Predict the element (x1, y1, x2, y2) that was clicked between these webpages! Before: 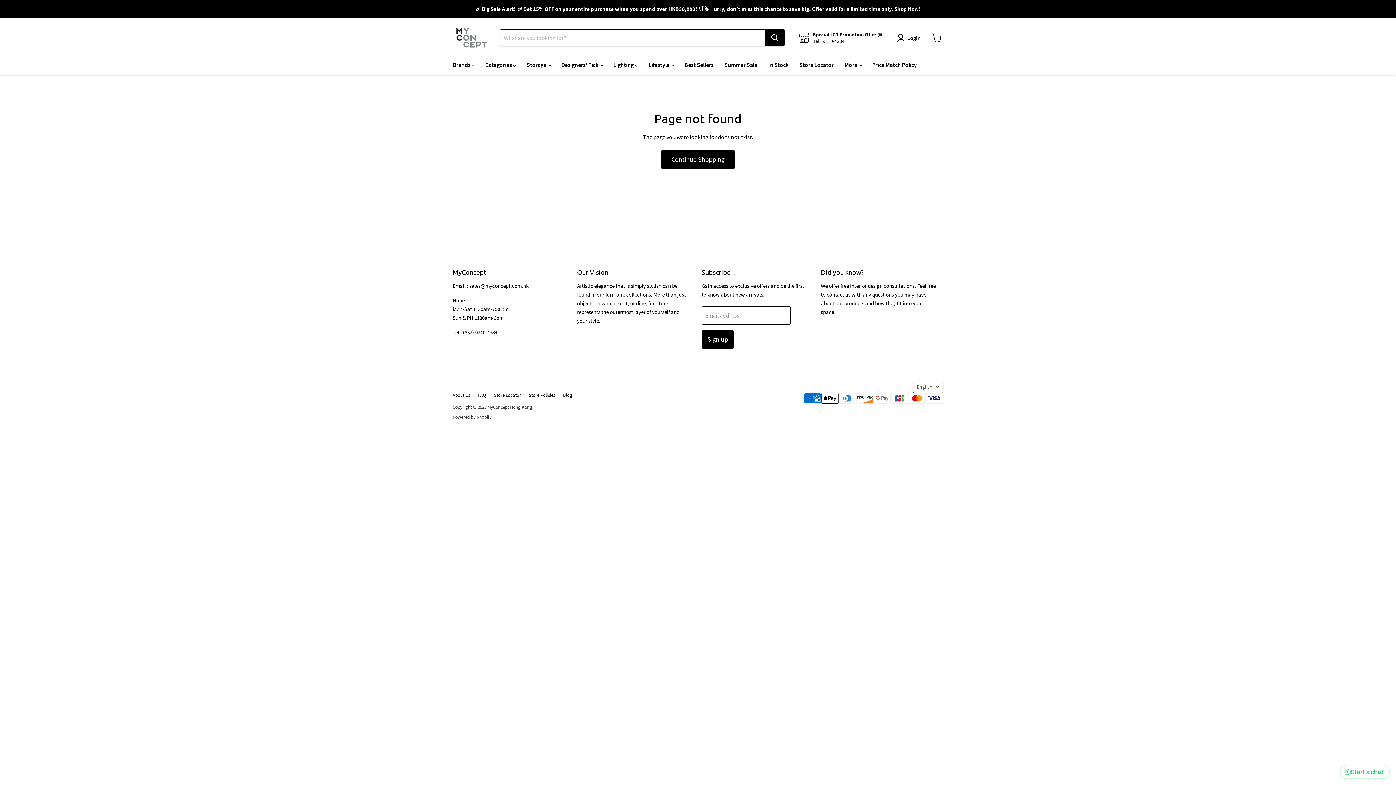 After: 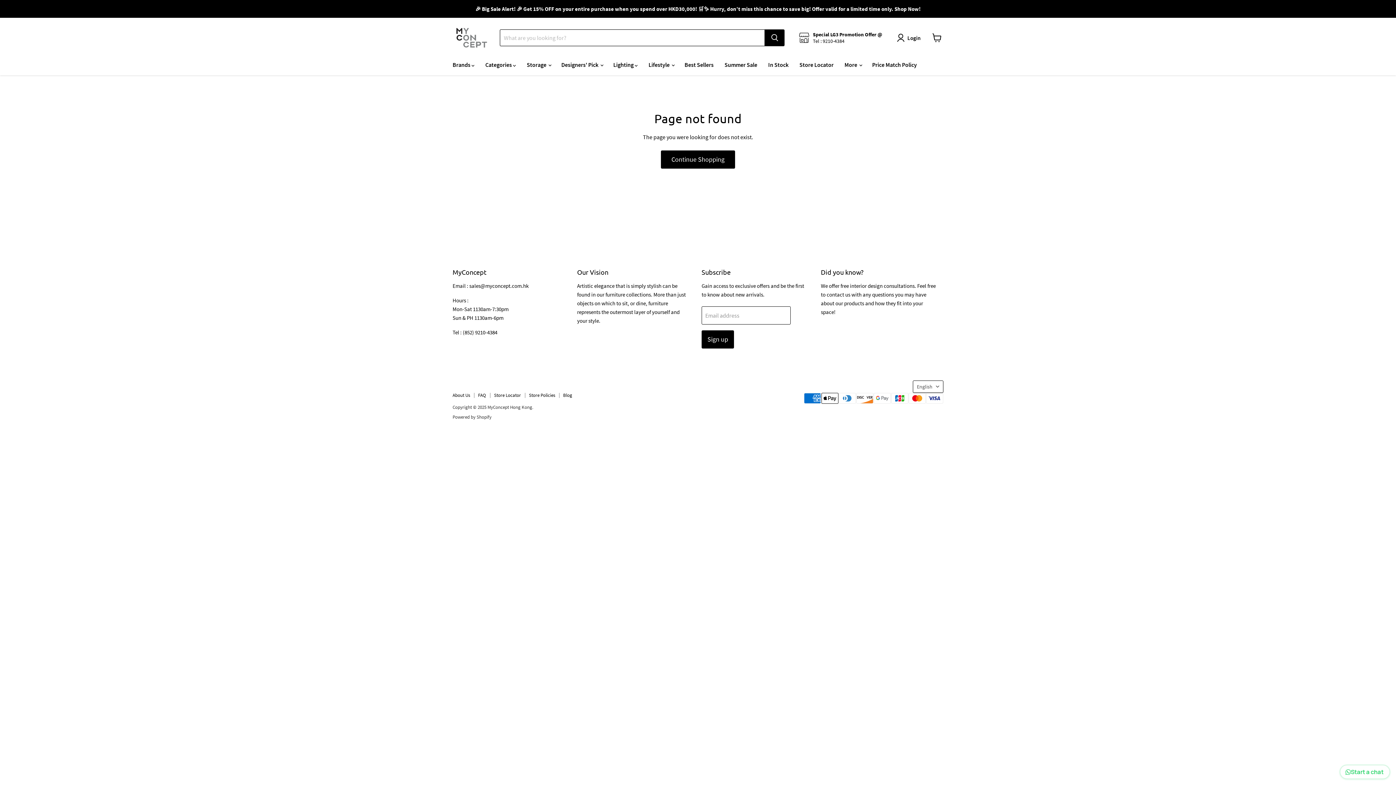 Action: bbox: (1339, 765, 1390, 779) label: Start a chat